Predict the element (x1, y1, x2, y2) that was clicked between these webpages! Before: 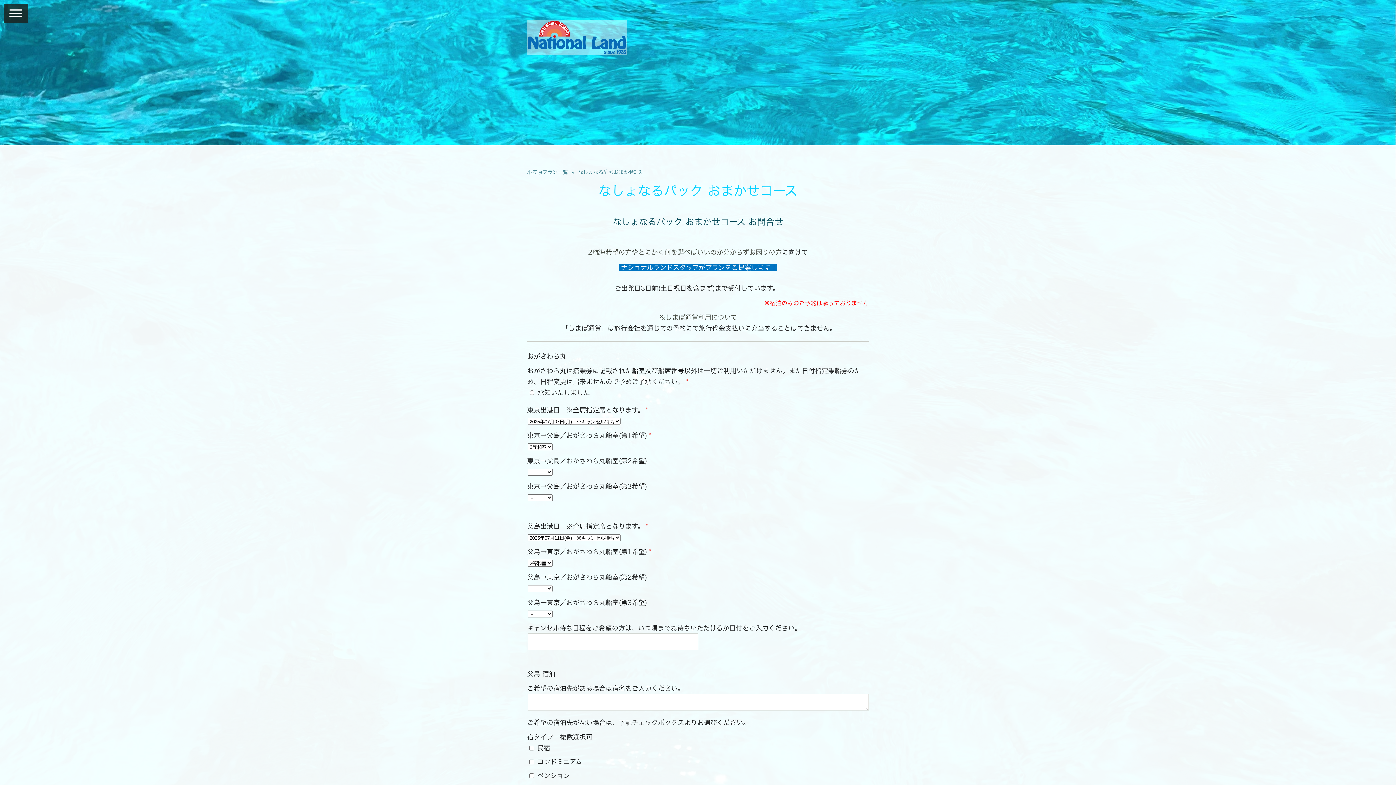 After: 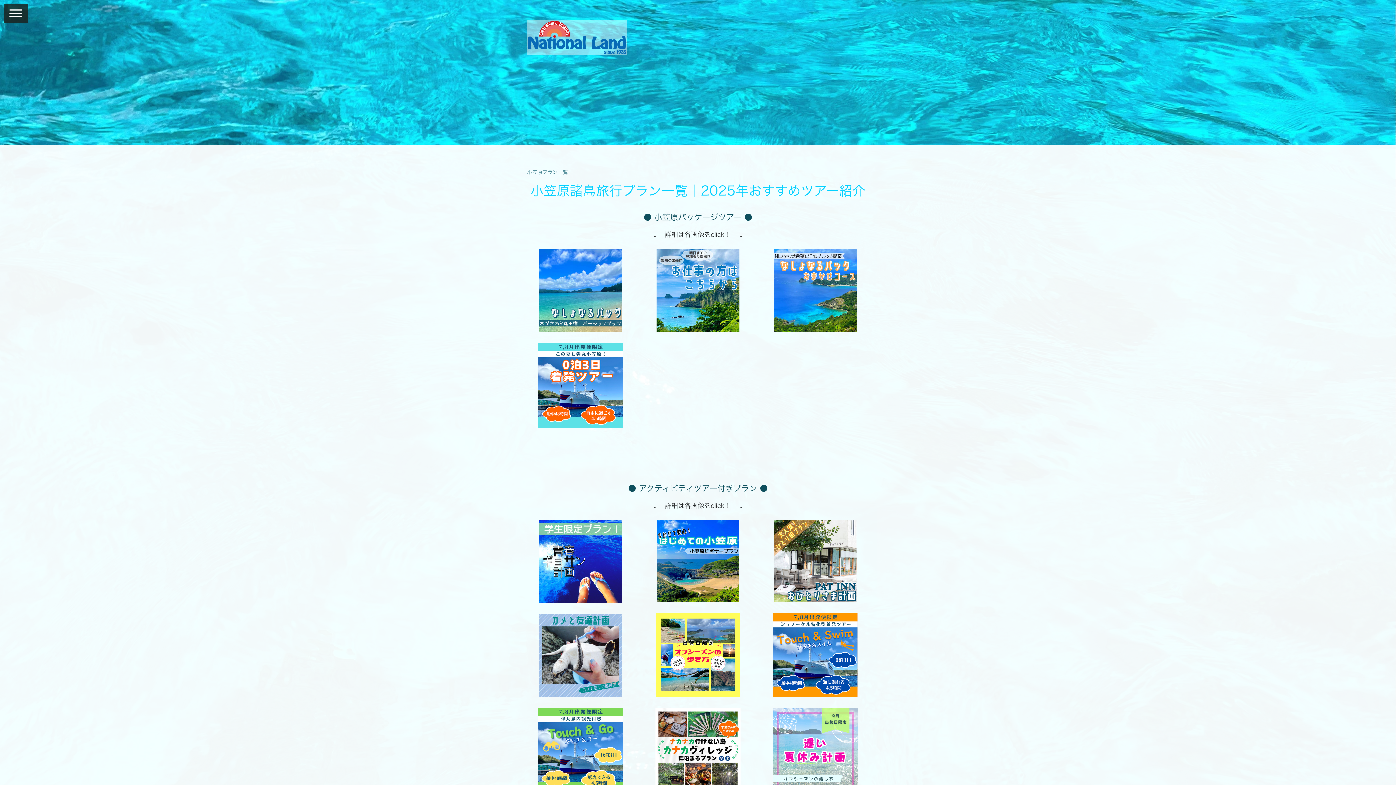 Action: bbox: (527, 167, 578, 177) label: 小笠原プラン一覧